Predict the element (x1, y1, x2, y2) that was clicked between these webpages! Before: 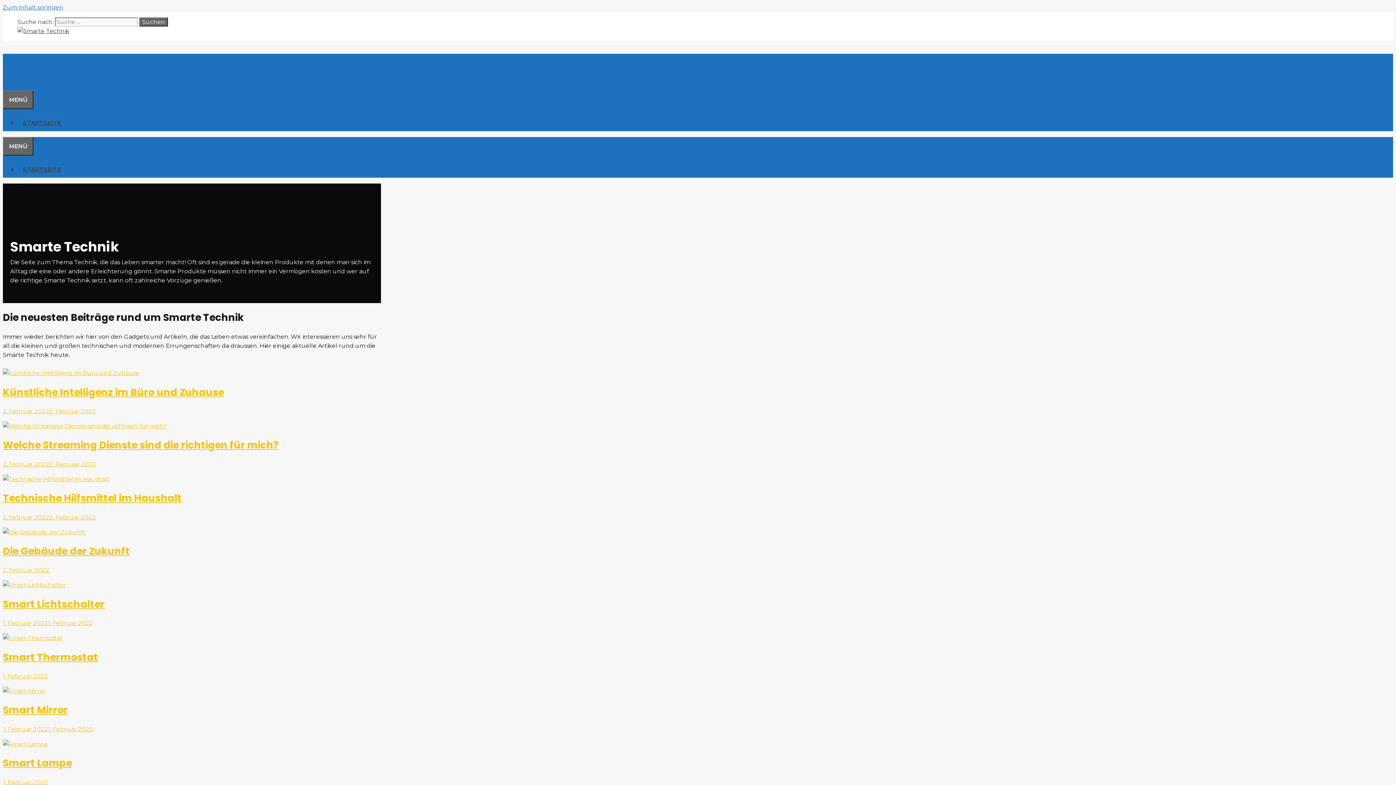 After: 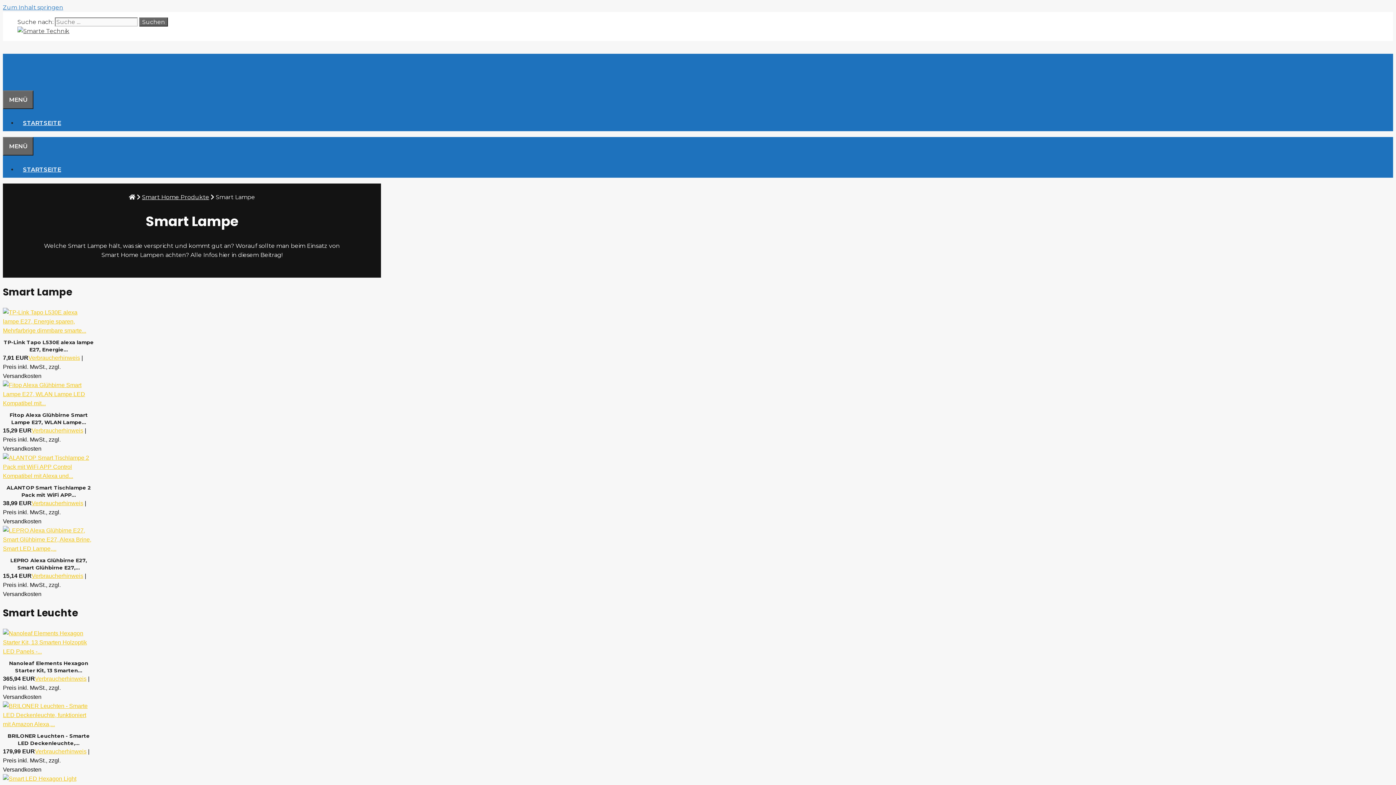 Action: bbox: (2, 741, 48, 747)